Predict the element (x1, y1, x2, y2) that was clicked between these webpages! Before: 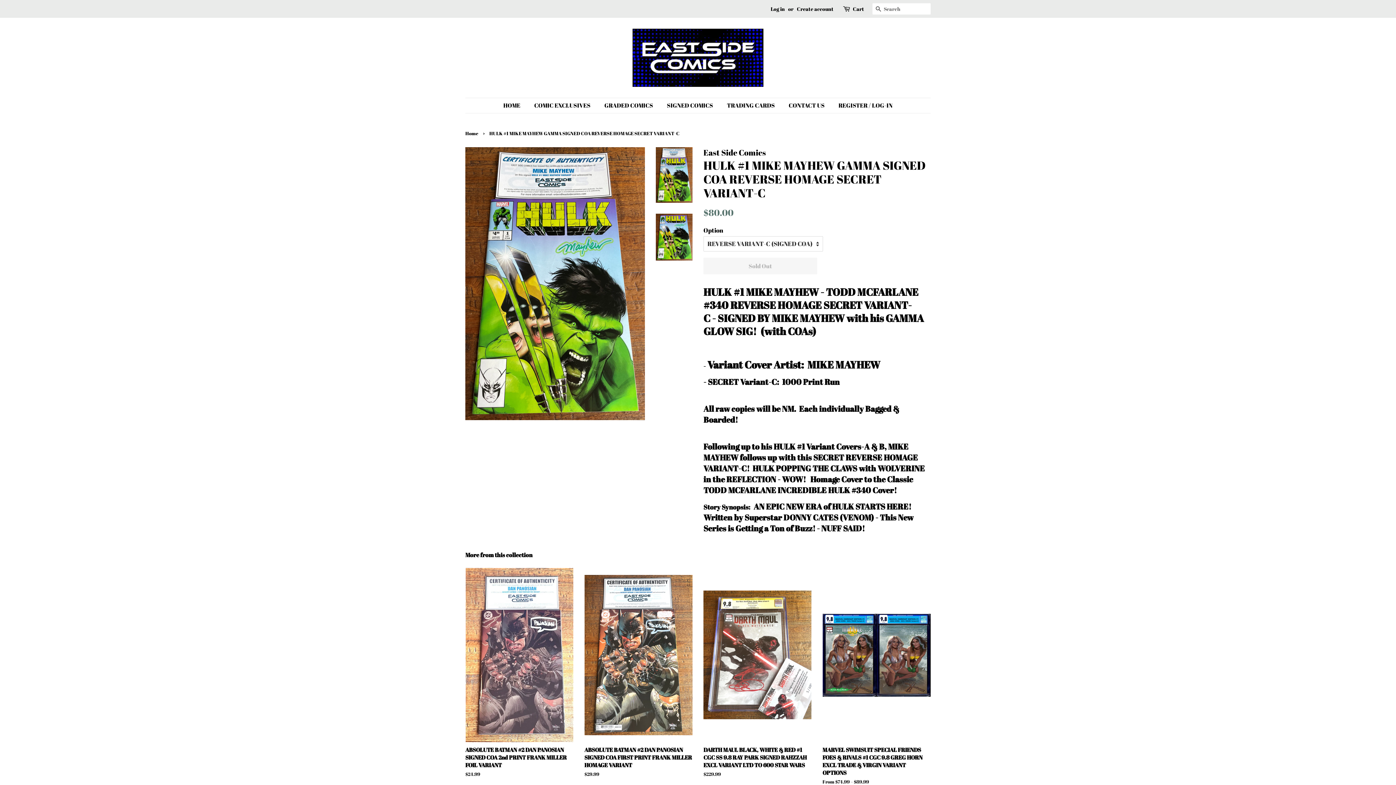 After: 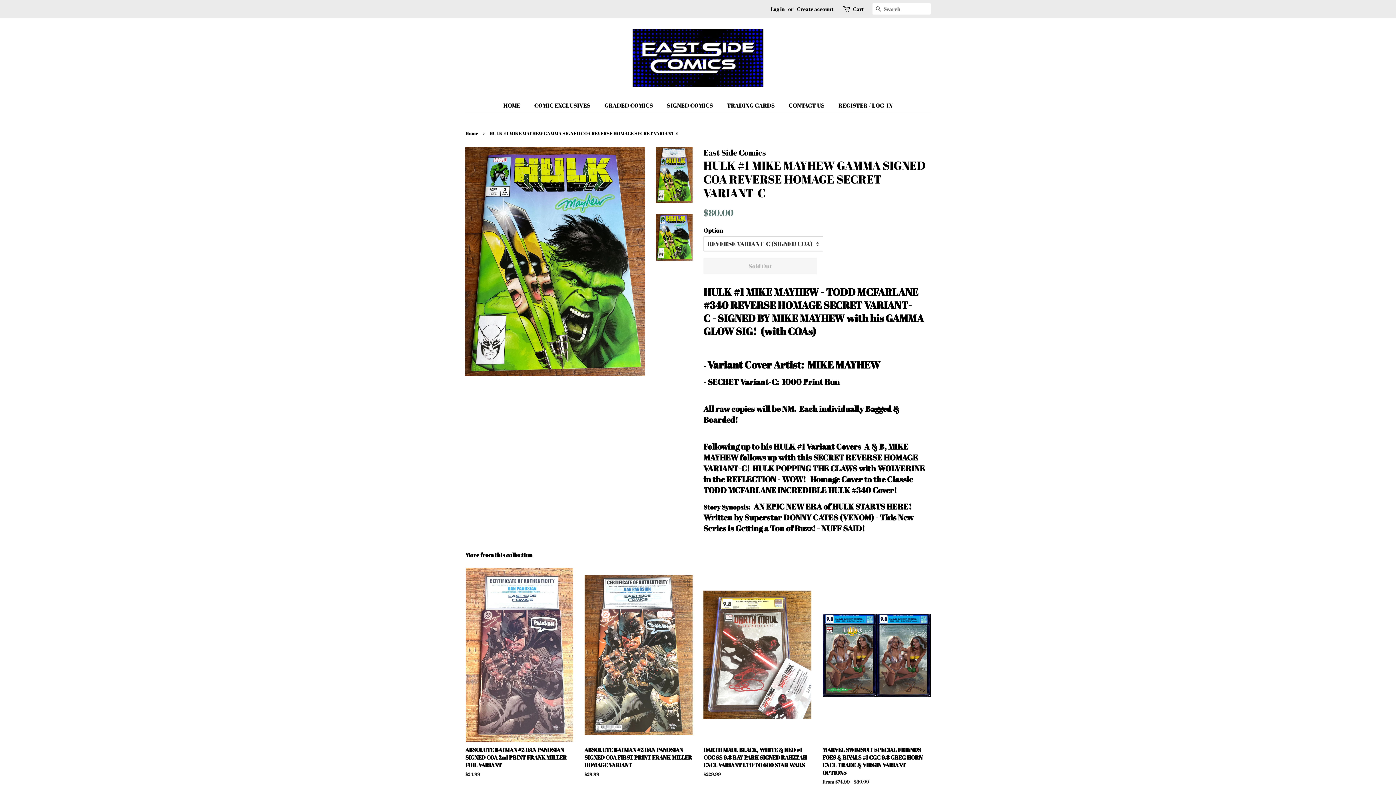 Action: bbox: (656, 213, 692, 260)